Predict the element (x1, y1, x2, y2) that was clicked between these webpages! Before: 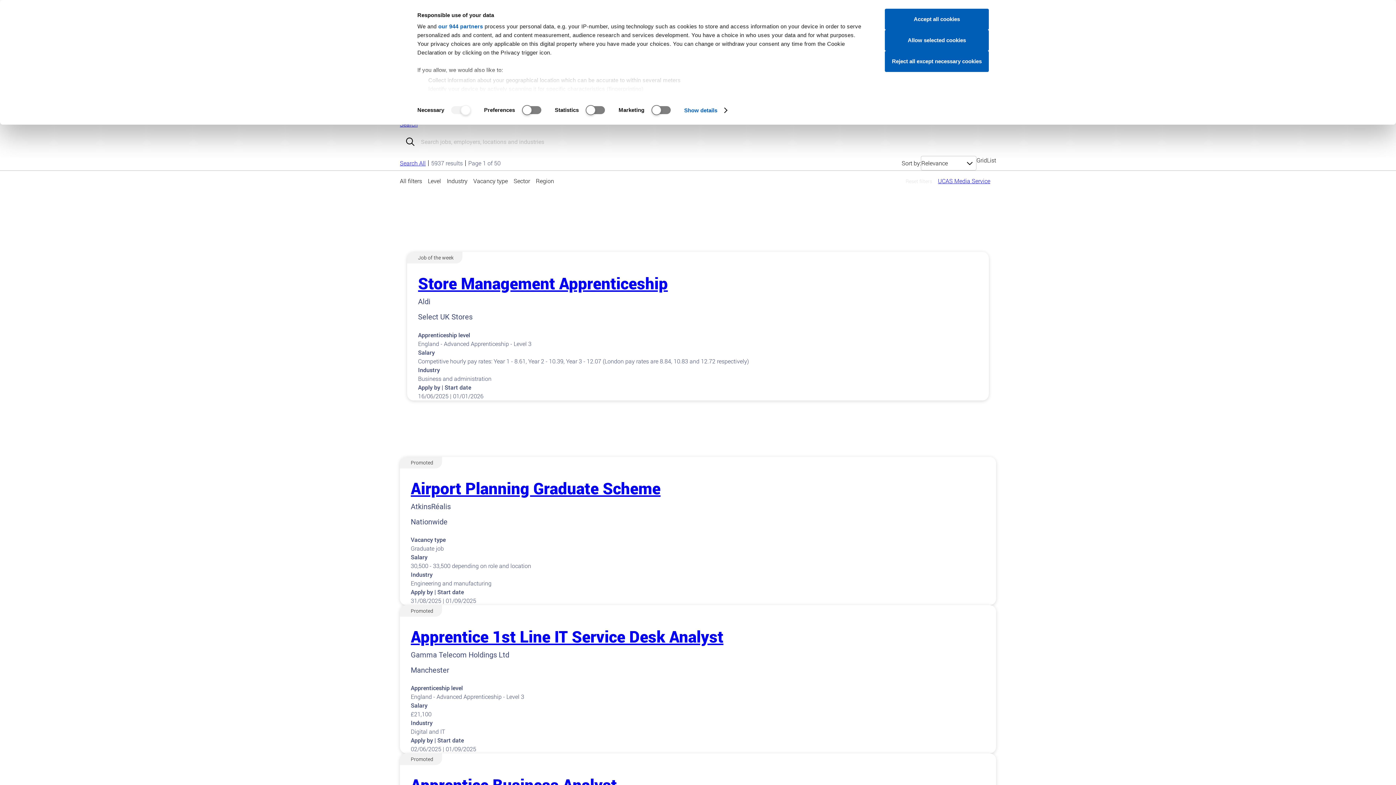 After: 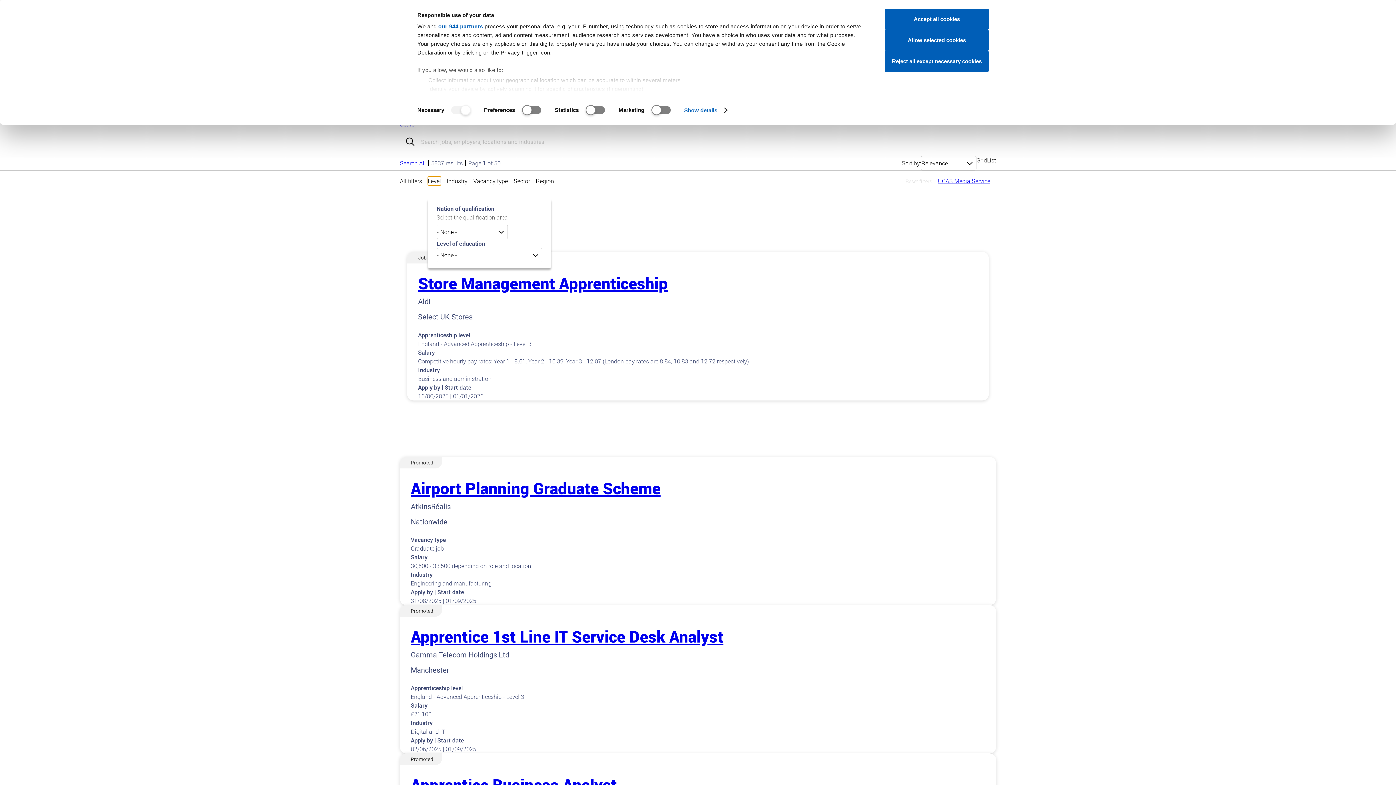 Action: bbox: (428, 176, 441, 185) label: Level